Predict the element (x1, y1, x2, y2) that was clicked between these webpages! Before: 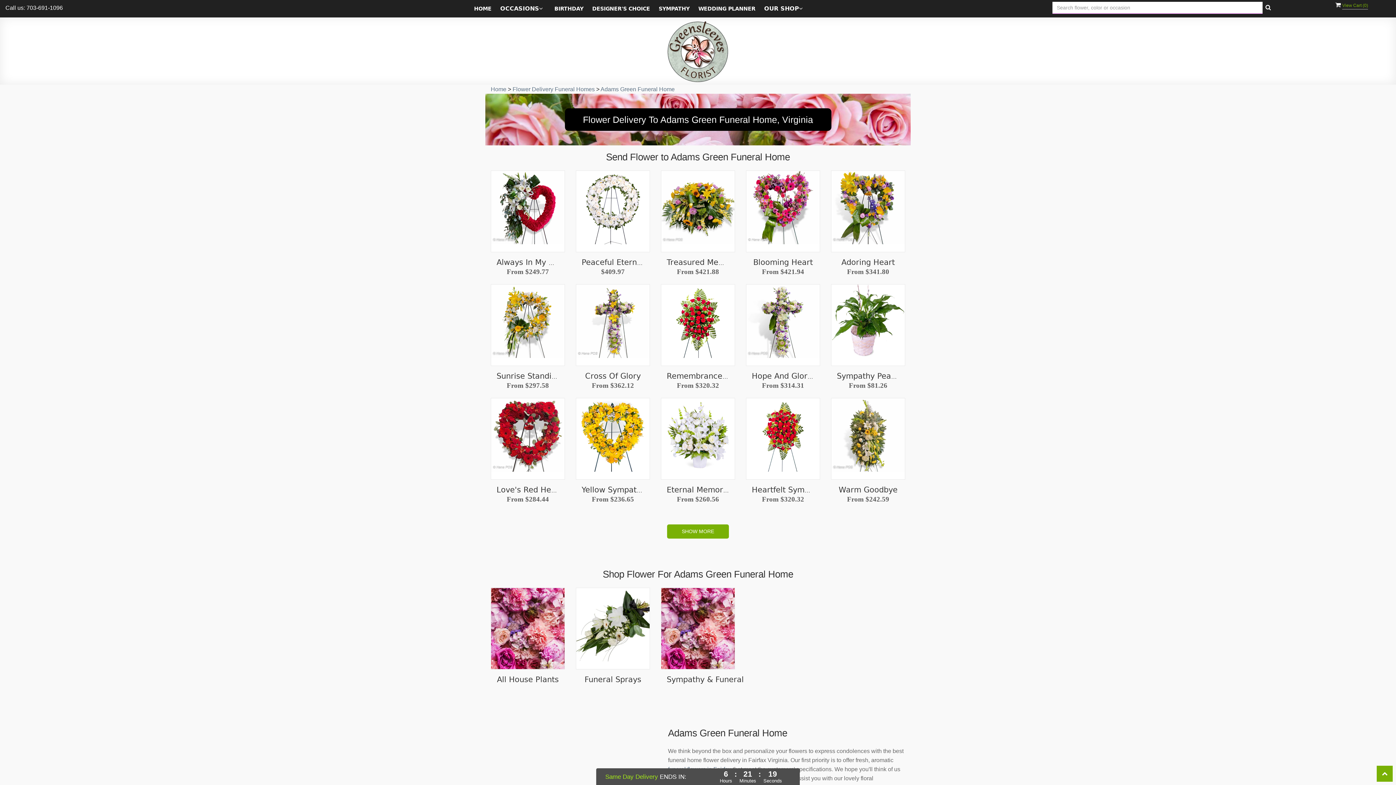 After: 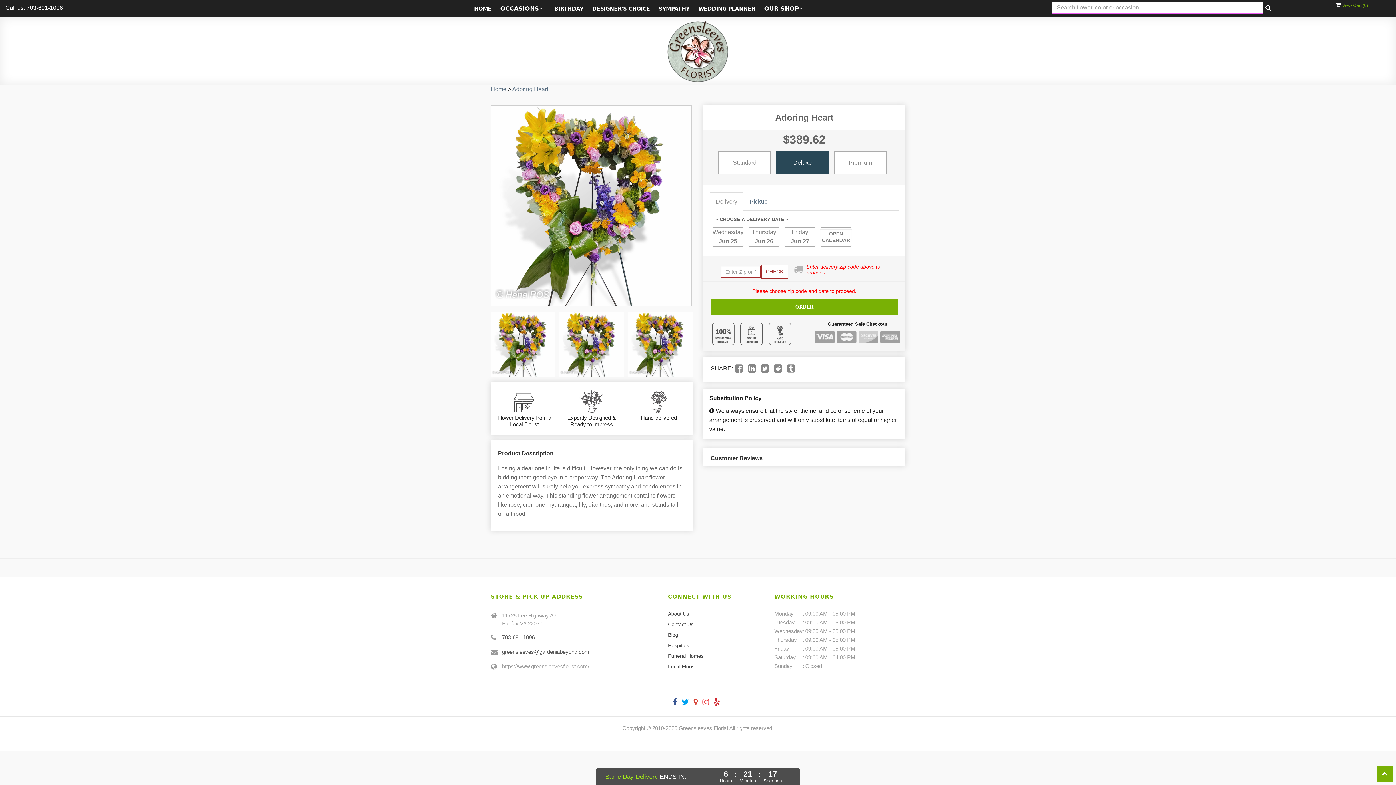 Action: label: Adoring Heart bbox: (841, 258, 895, 266)